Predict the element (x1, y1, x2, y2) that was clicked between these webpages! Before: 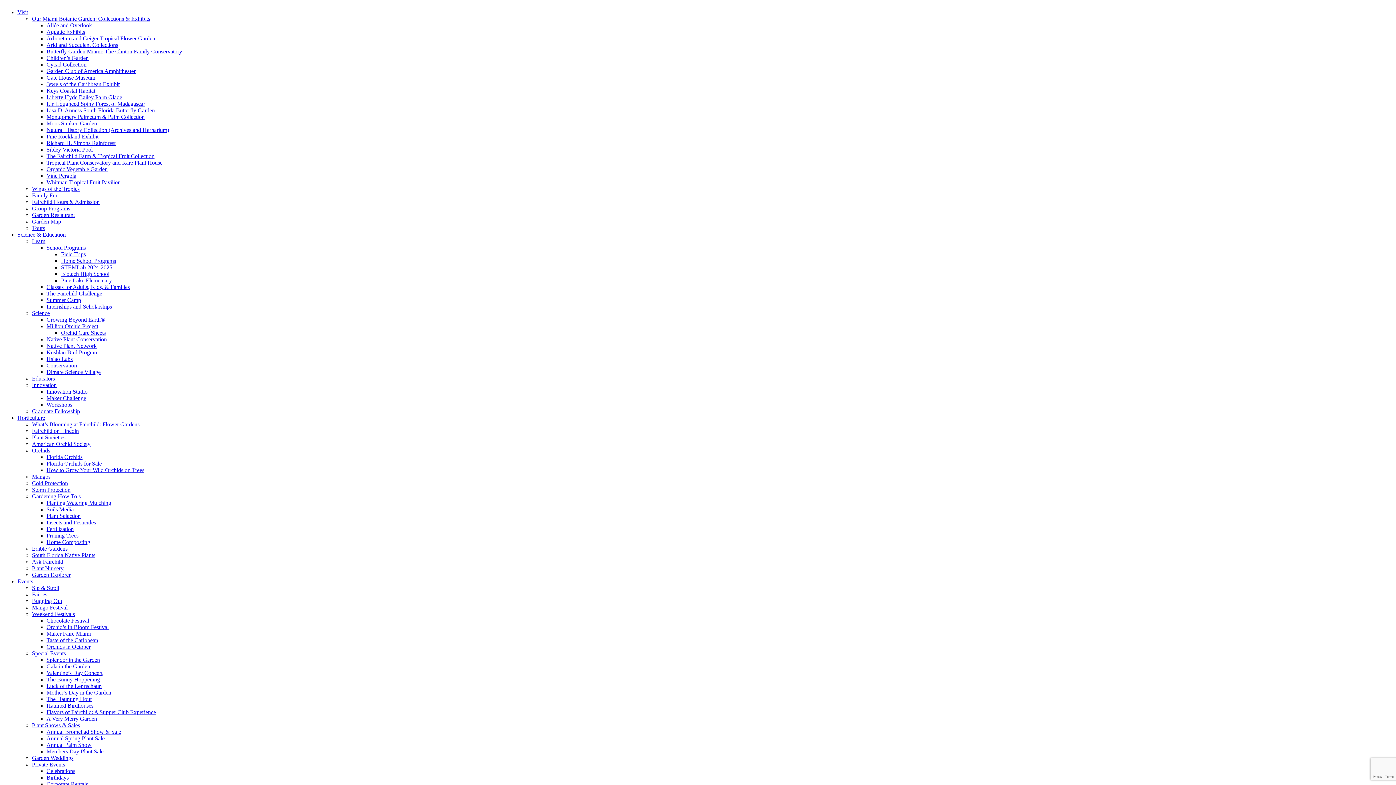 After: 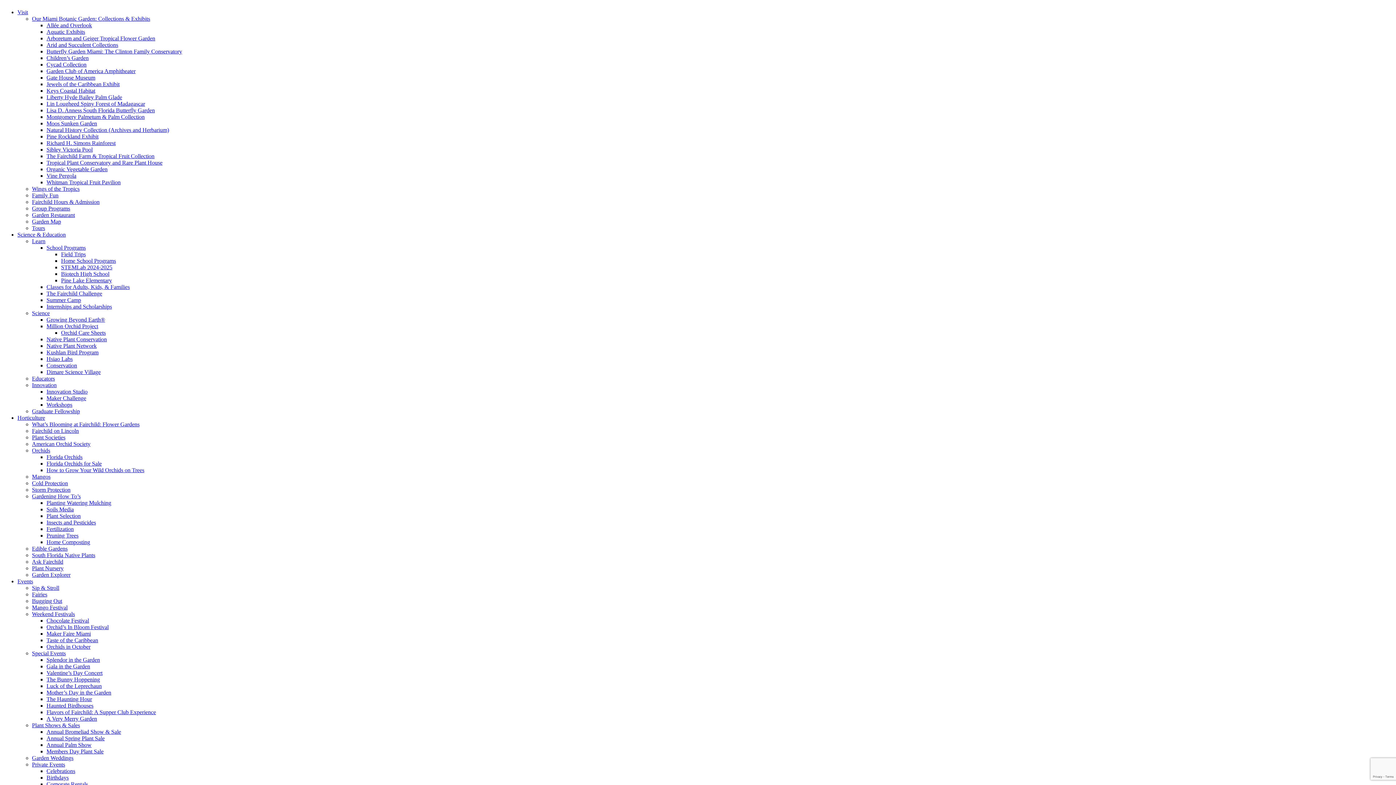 Action: label: What’s Blooming at Fairchild: Flower Gardens bbox: (32, 421, 139, 427)